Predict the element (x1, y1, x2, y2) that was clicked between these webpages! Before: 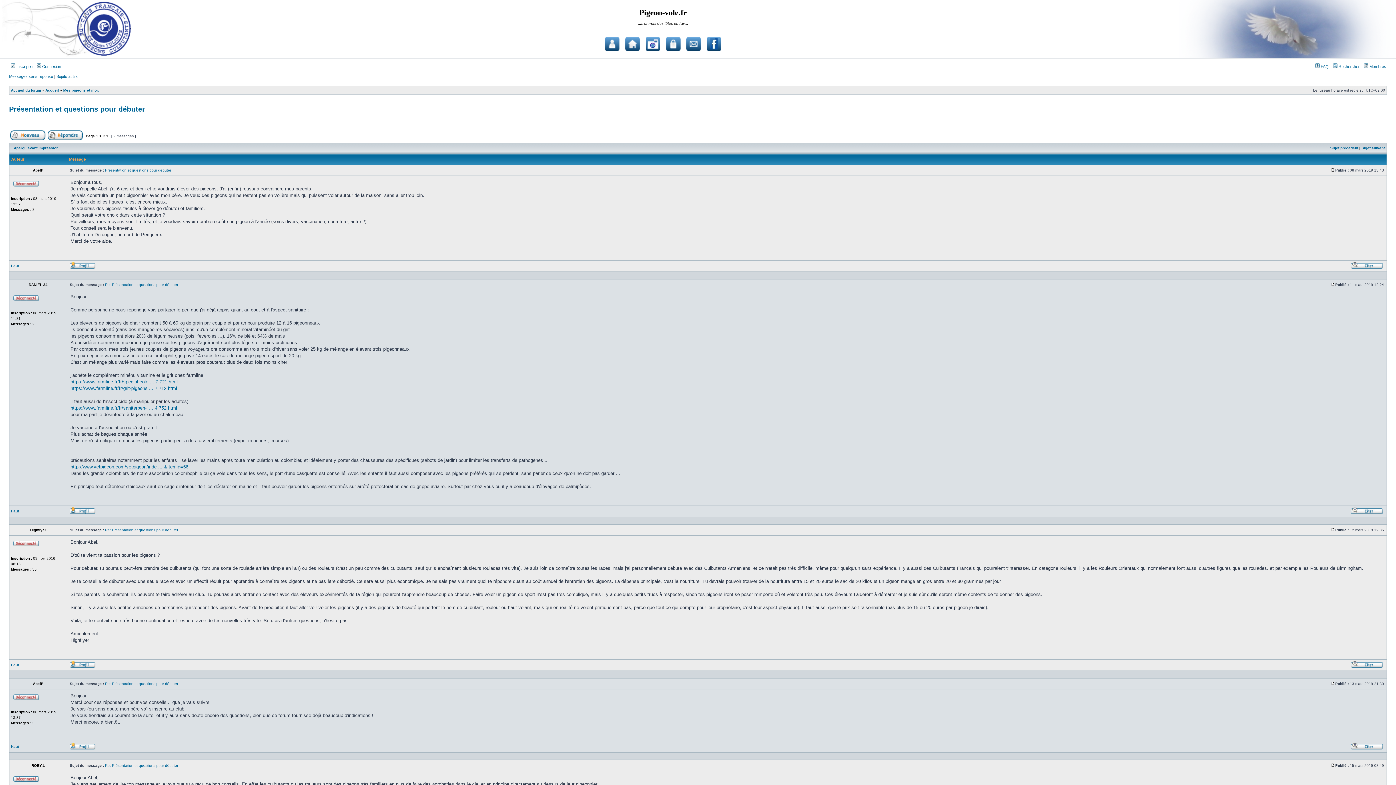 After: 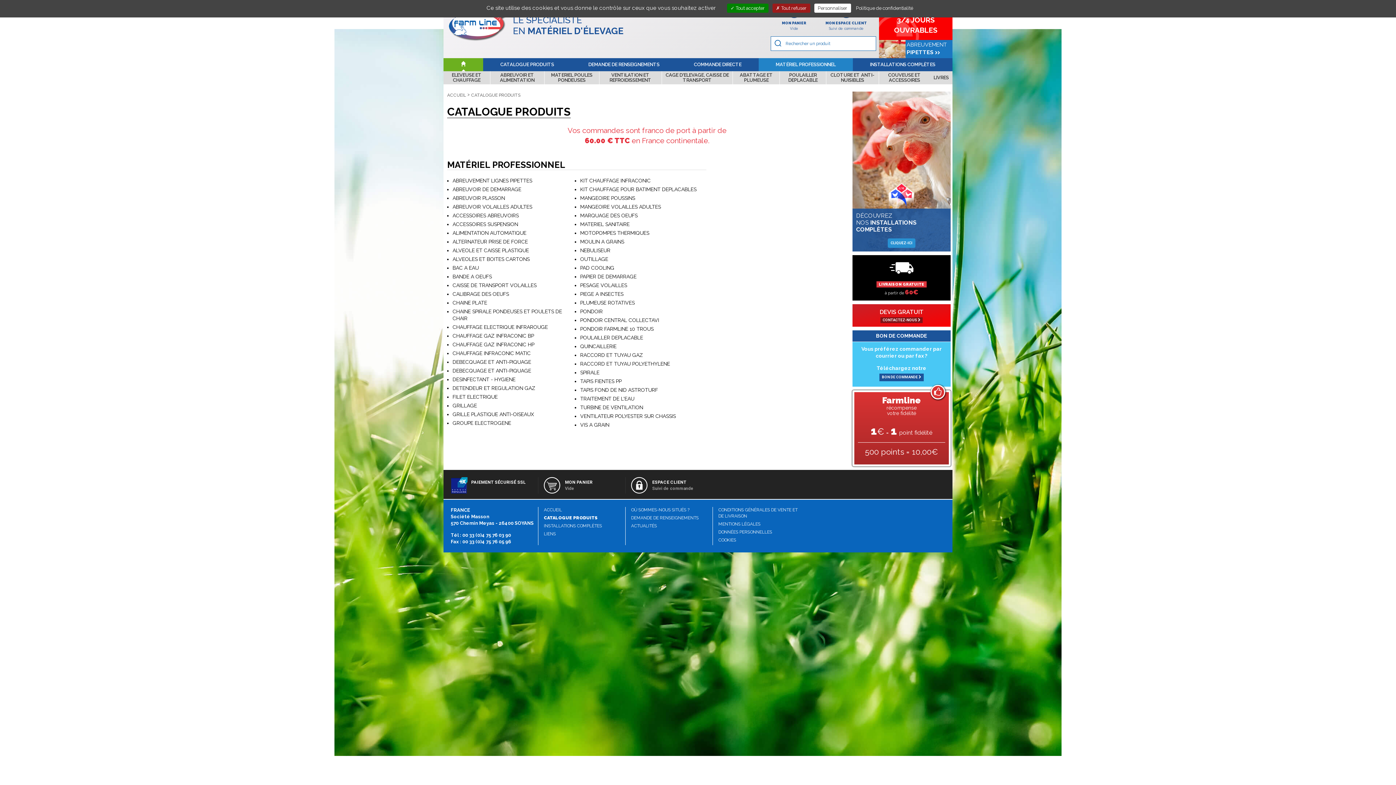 Action: label: https://www.farmline.fr/fr/special-colo ... 7,721.html bbox: (70, 379, 177, 384)